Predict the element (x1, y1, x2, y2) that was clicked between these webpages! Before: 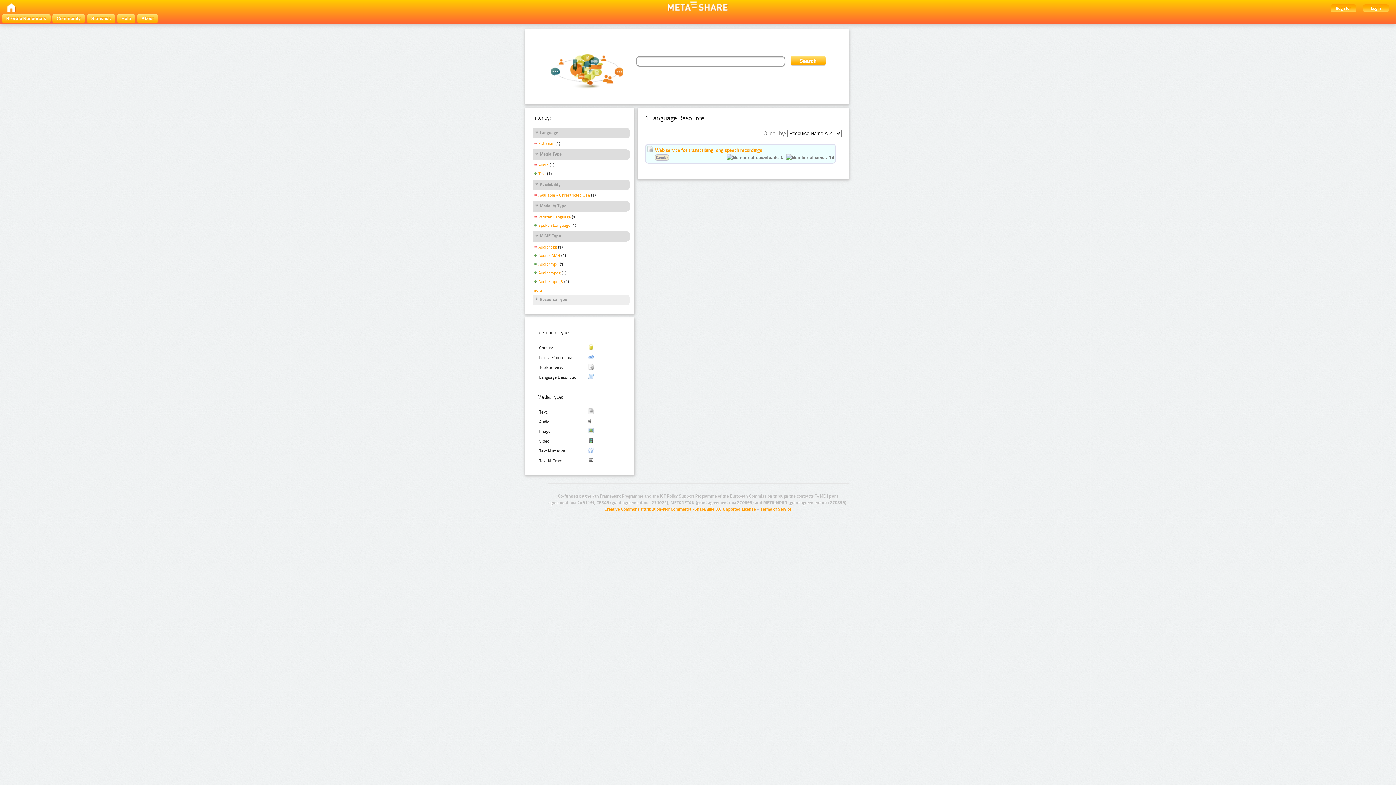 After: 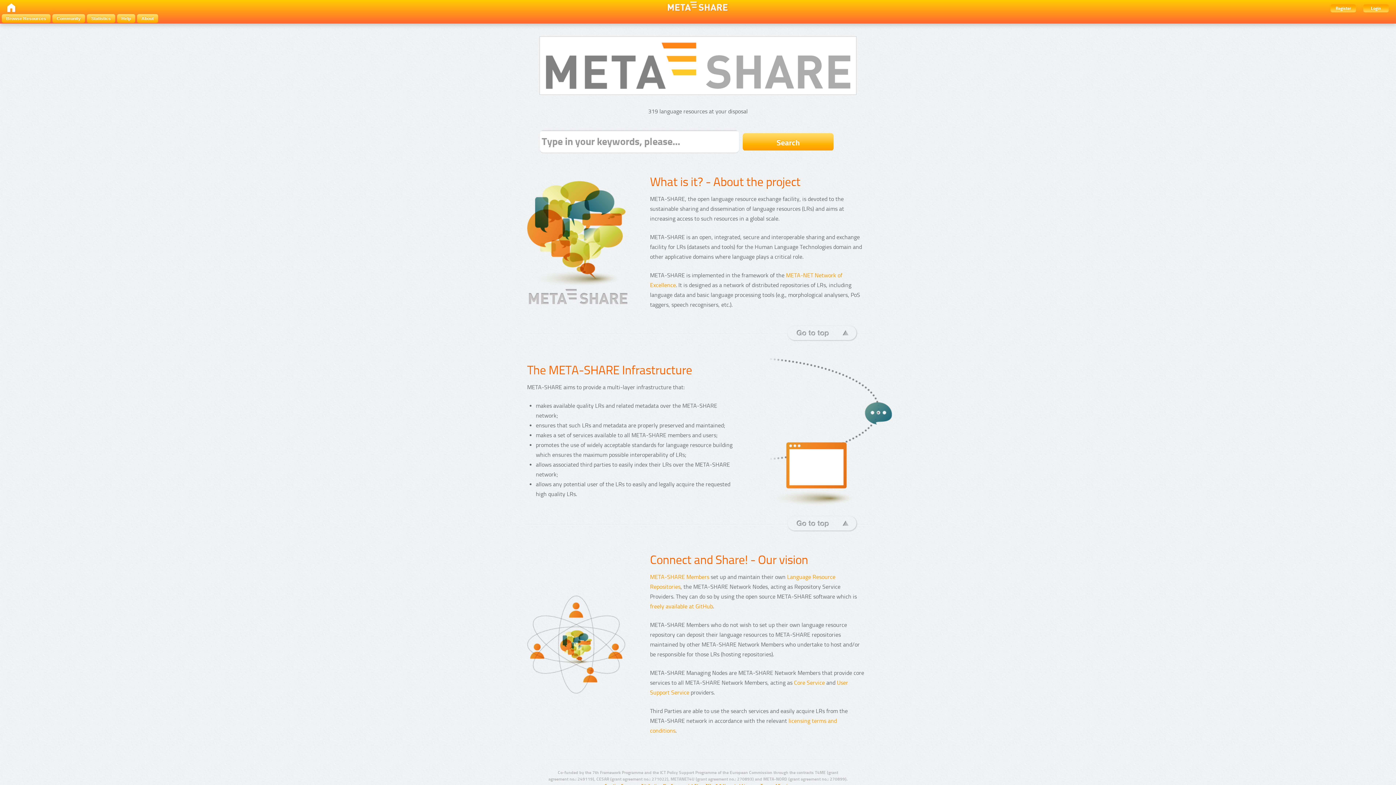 Action: bbox: (0, 1, 15, 14)